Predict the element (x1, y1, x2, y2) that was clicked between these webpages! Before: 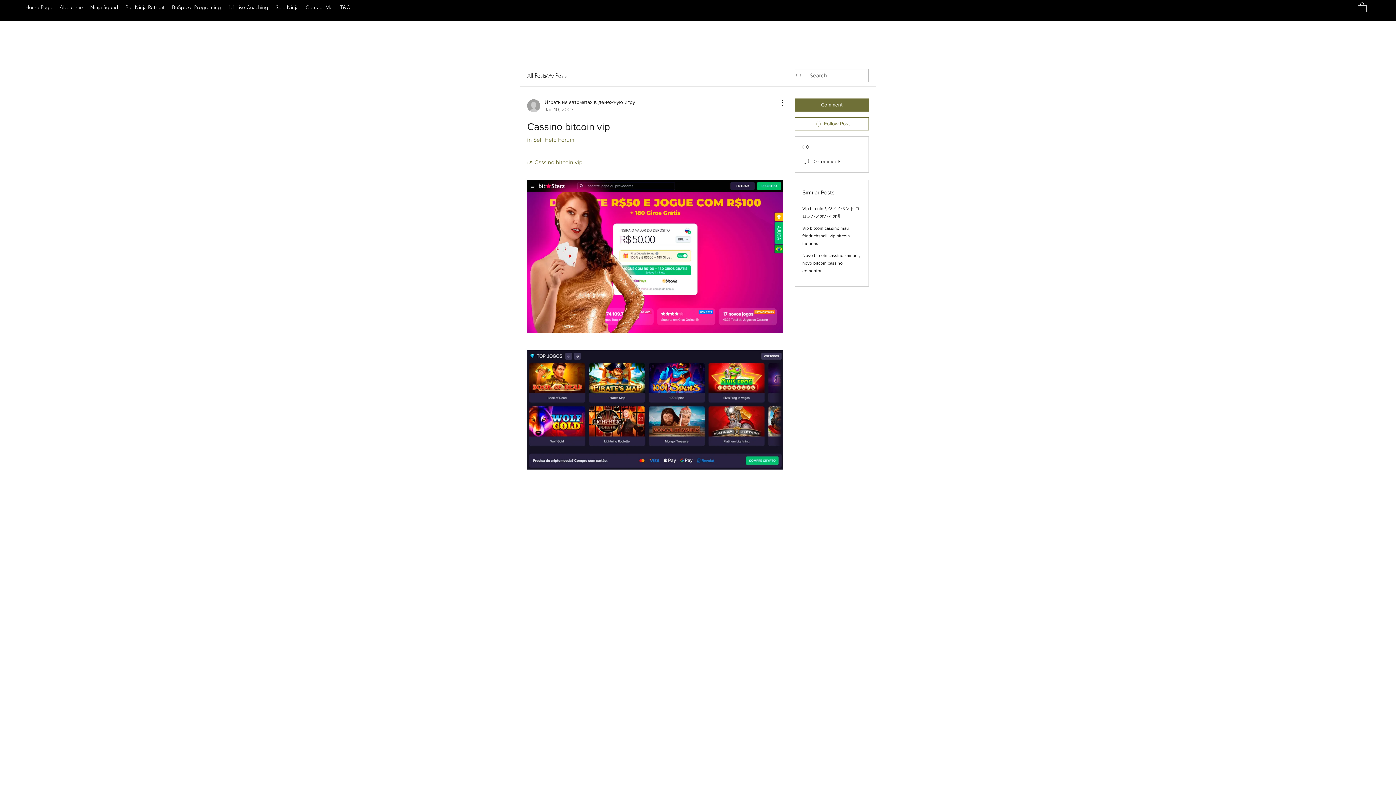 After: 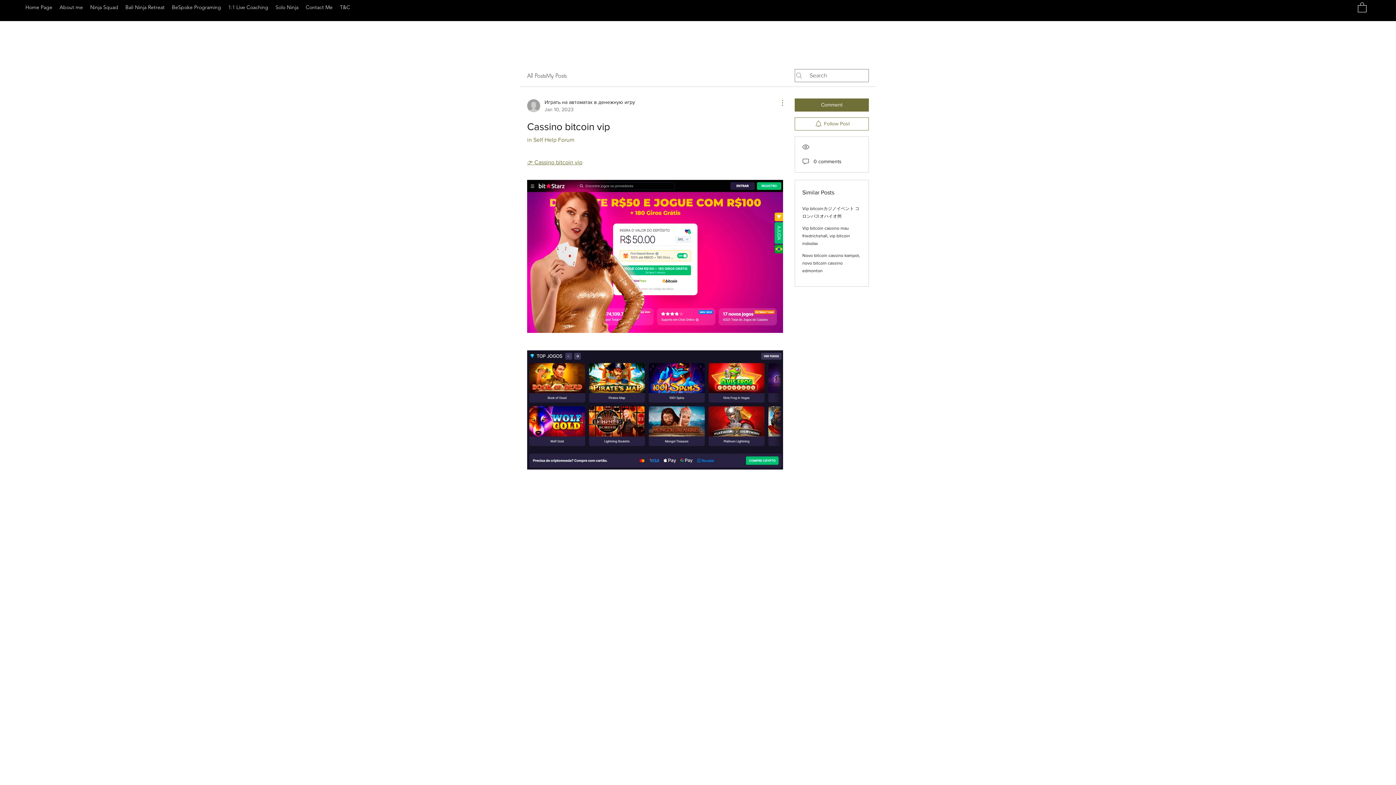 Action: bbox: (774, 98, 783, 107) label: More Actions